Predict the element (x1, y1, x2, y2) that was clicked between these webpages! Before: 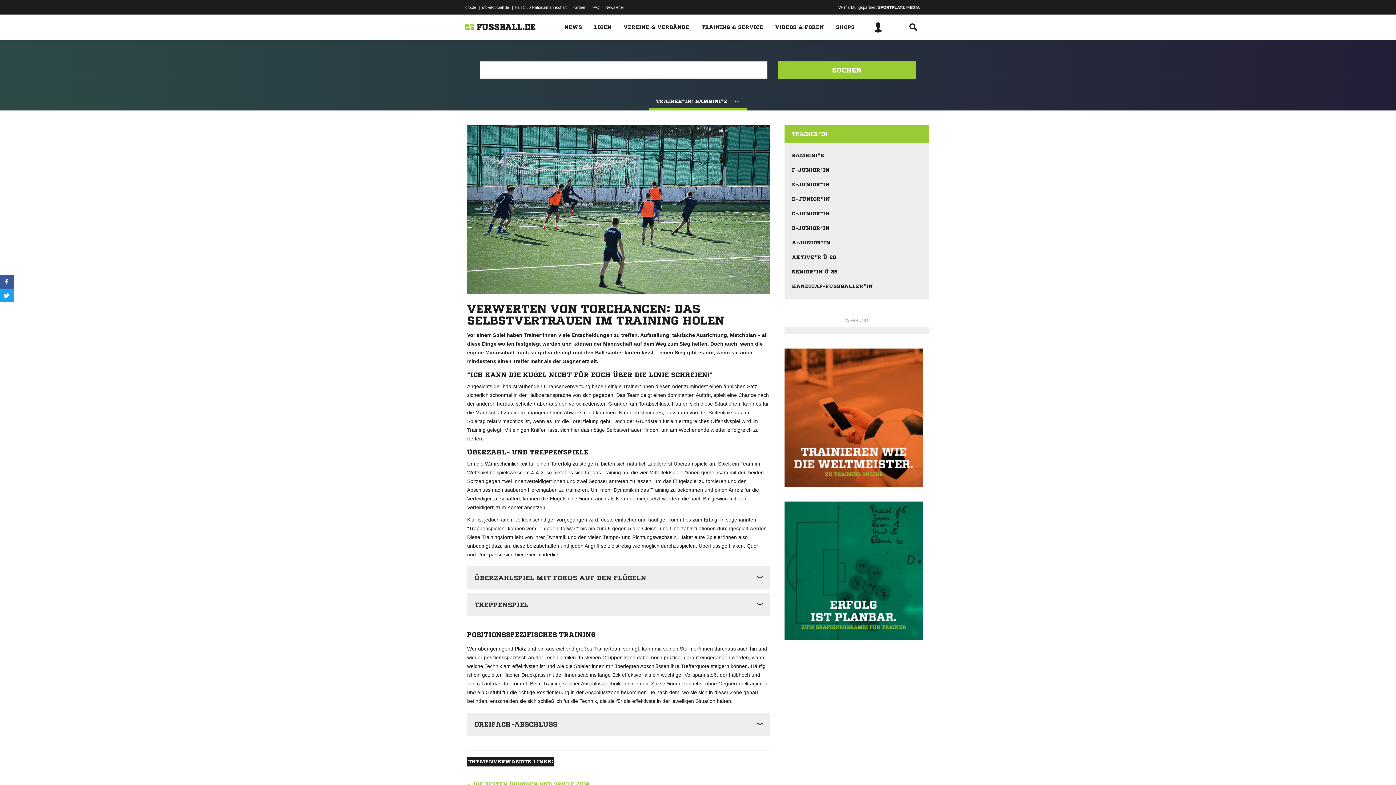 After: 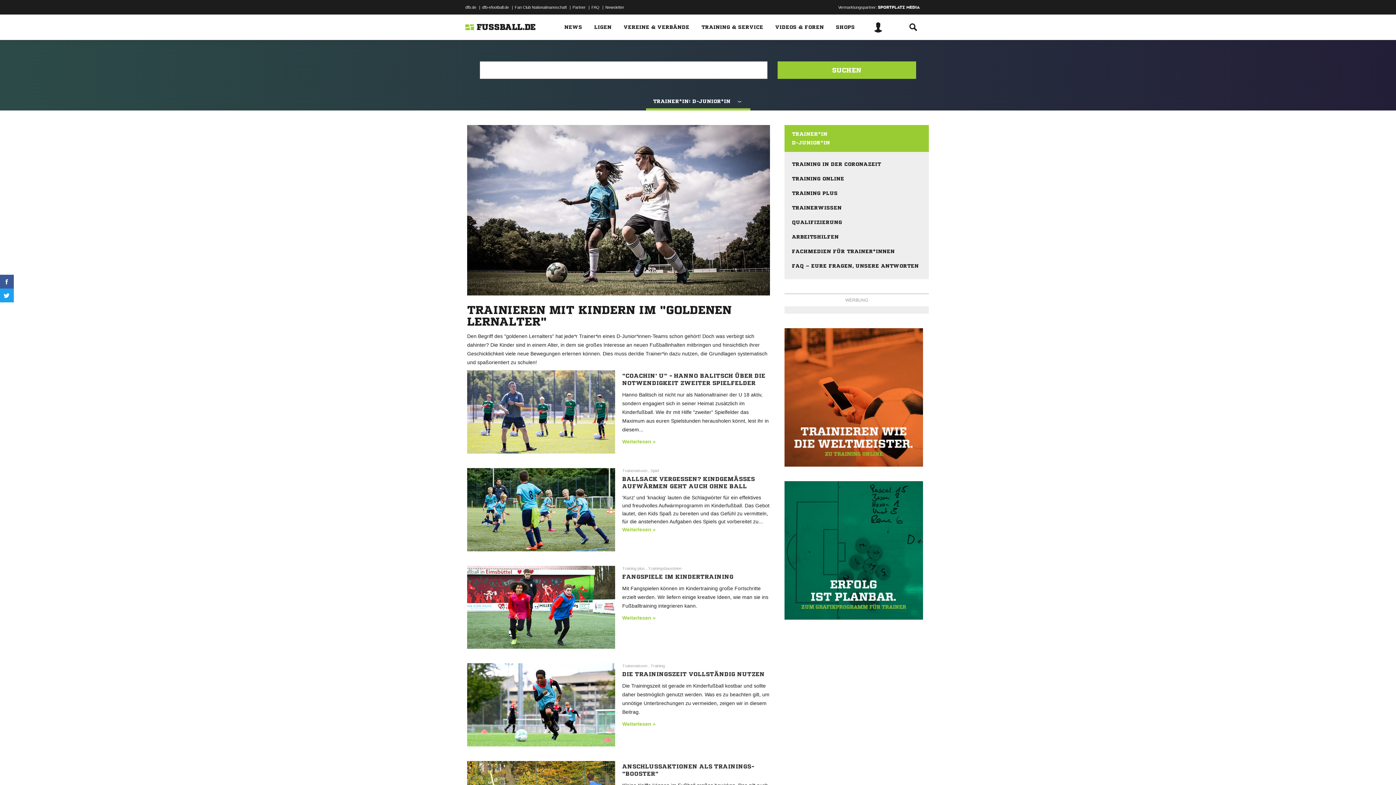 Action: label: D-JUNIOR*IN bbox: (792, 192, 921, 206)